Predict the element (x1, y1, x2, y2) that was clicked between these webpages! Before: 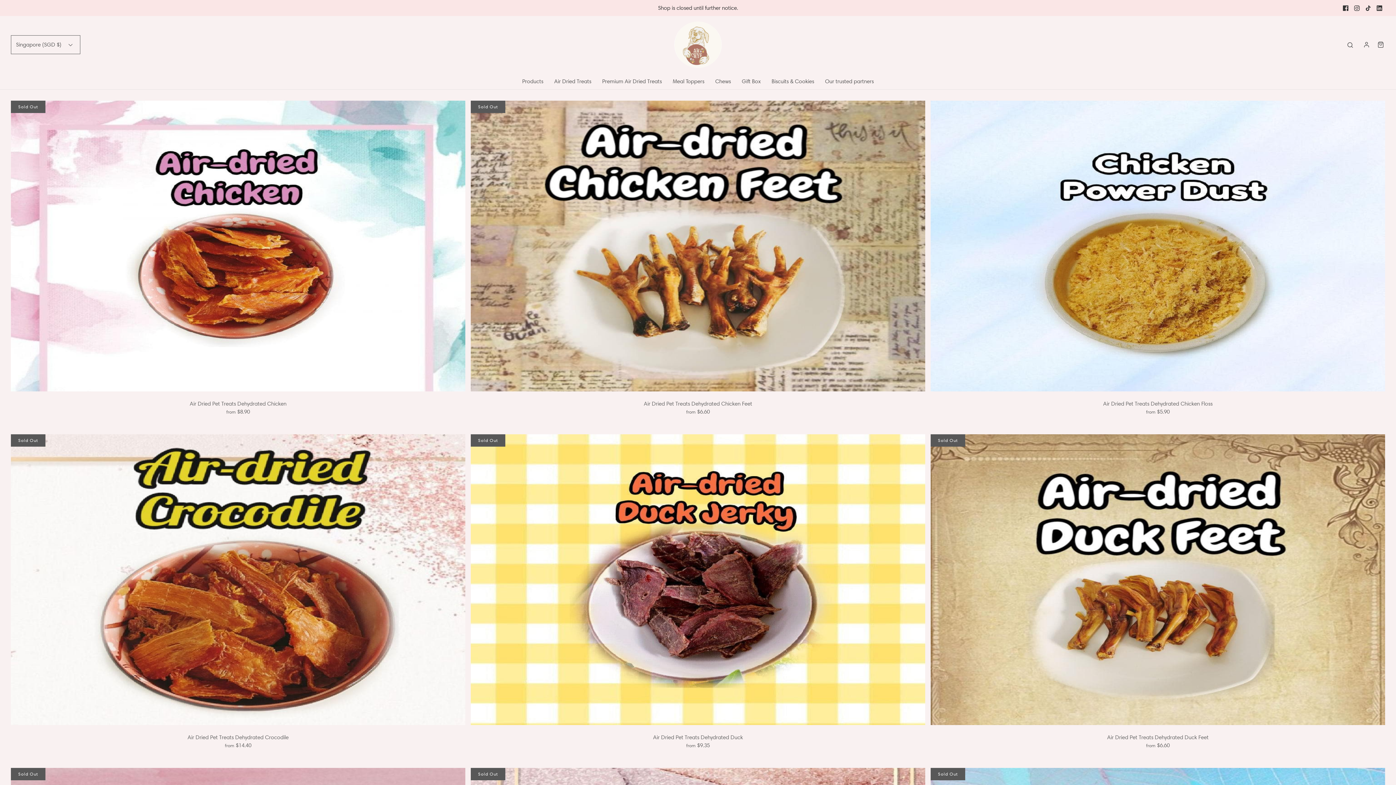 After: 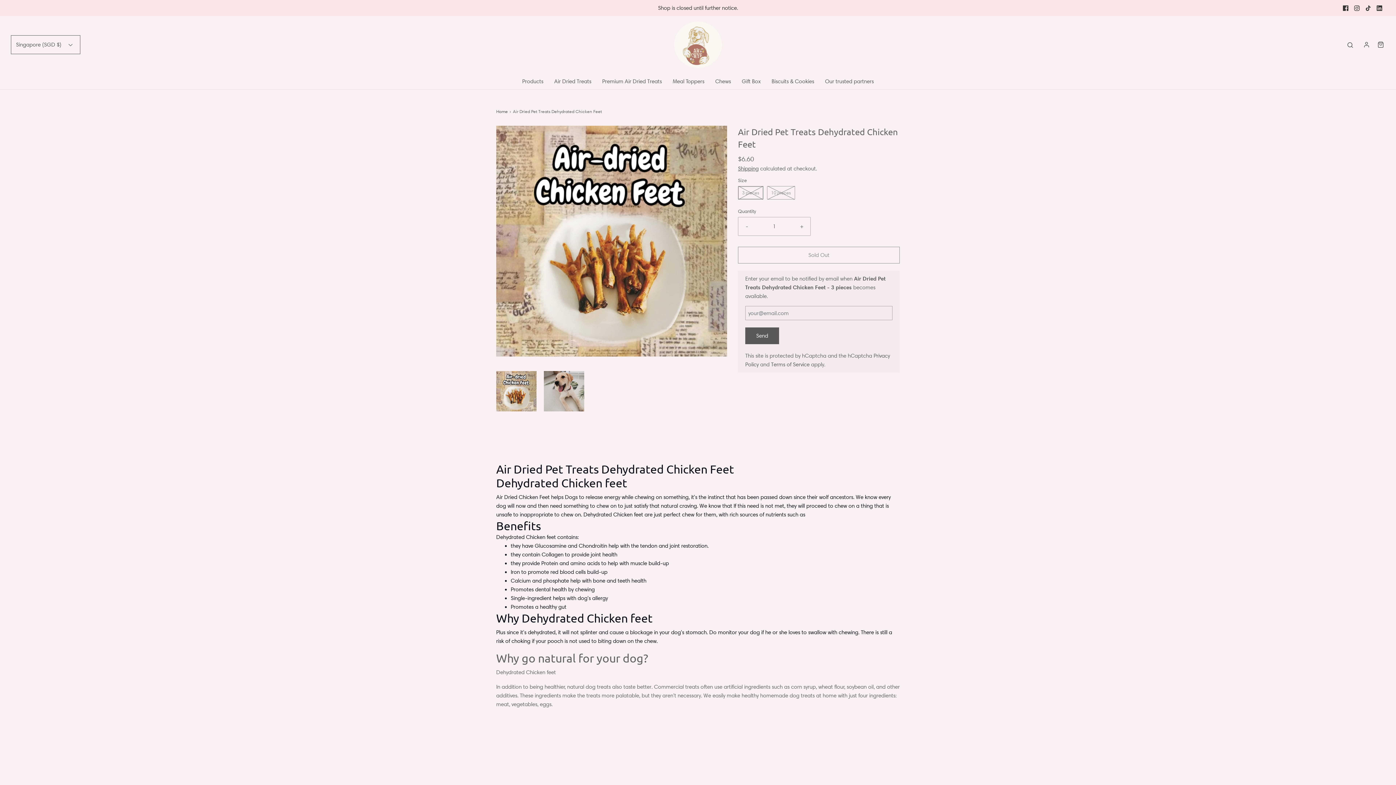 Action: bbox: (470, 242, 925, 248)